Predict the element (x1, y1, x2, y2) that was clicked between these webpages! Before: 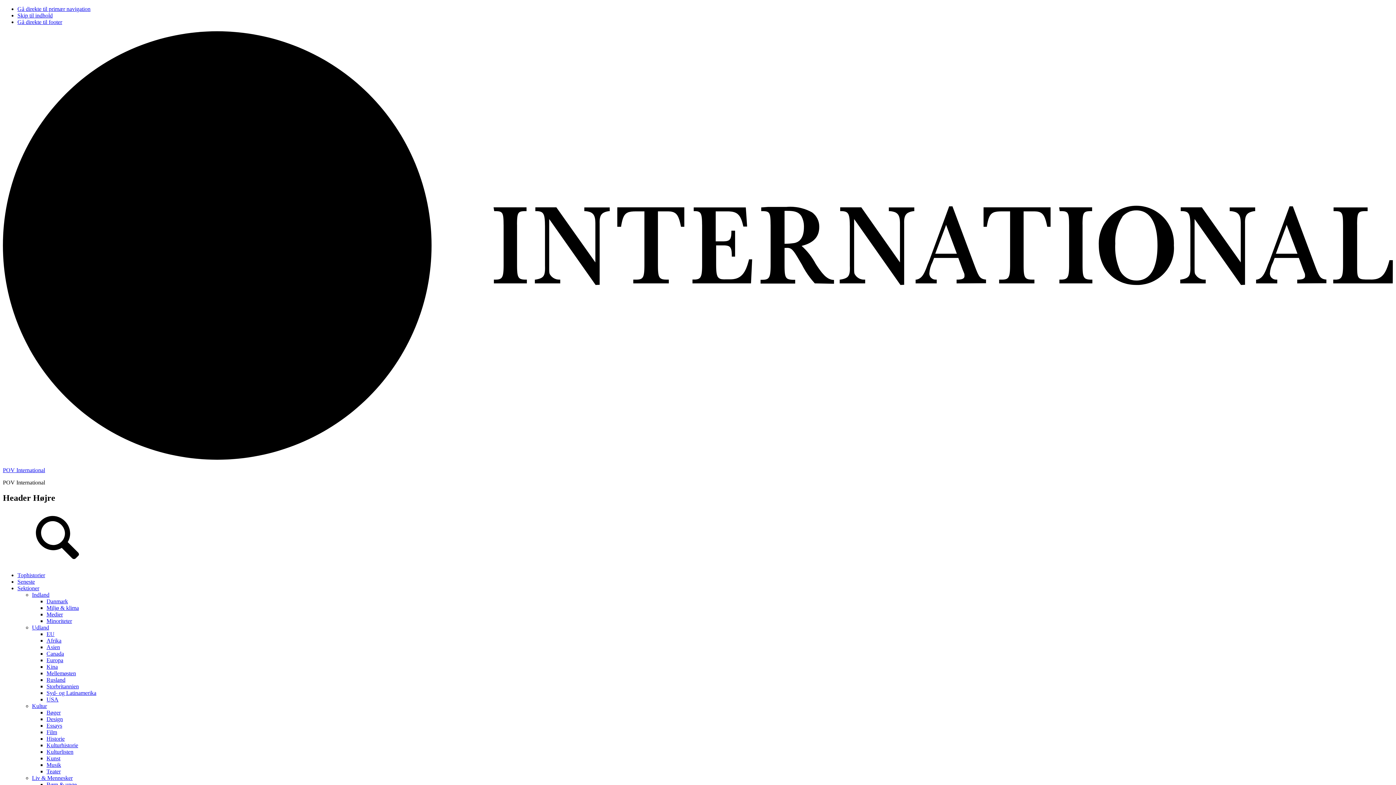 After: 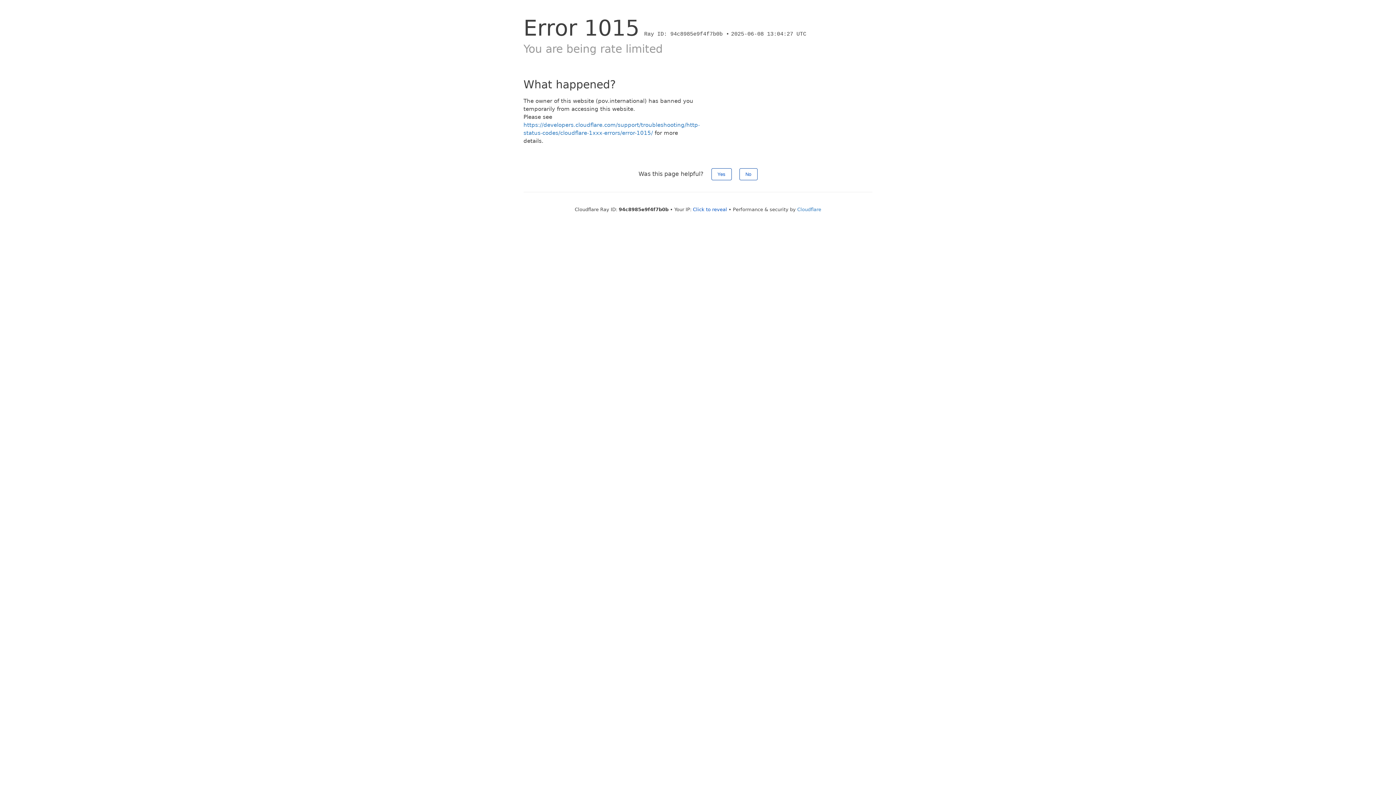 Action: bbox: (46, 670, 76, 676) label: Mellemøsten